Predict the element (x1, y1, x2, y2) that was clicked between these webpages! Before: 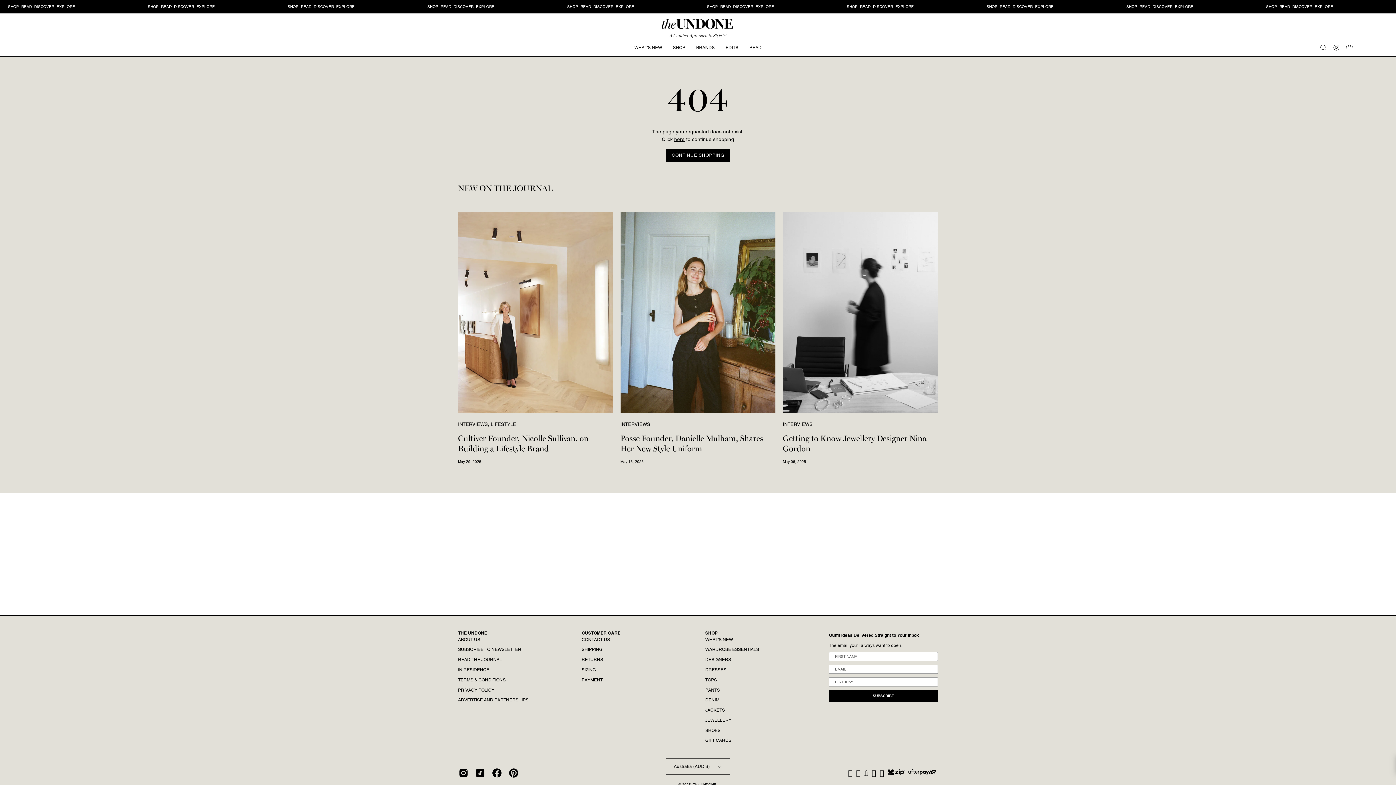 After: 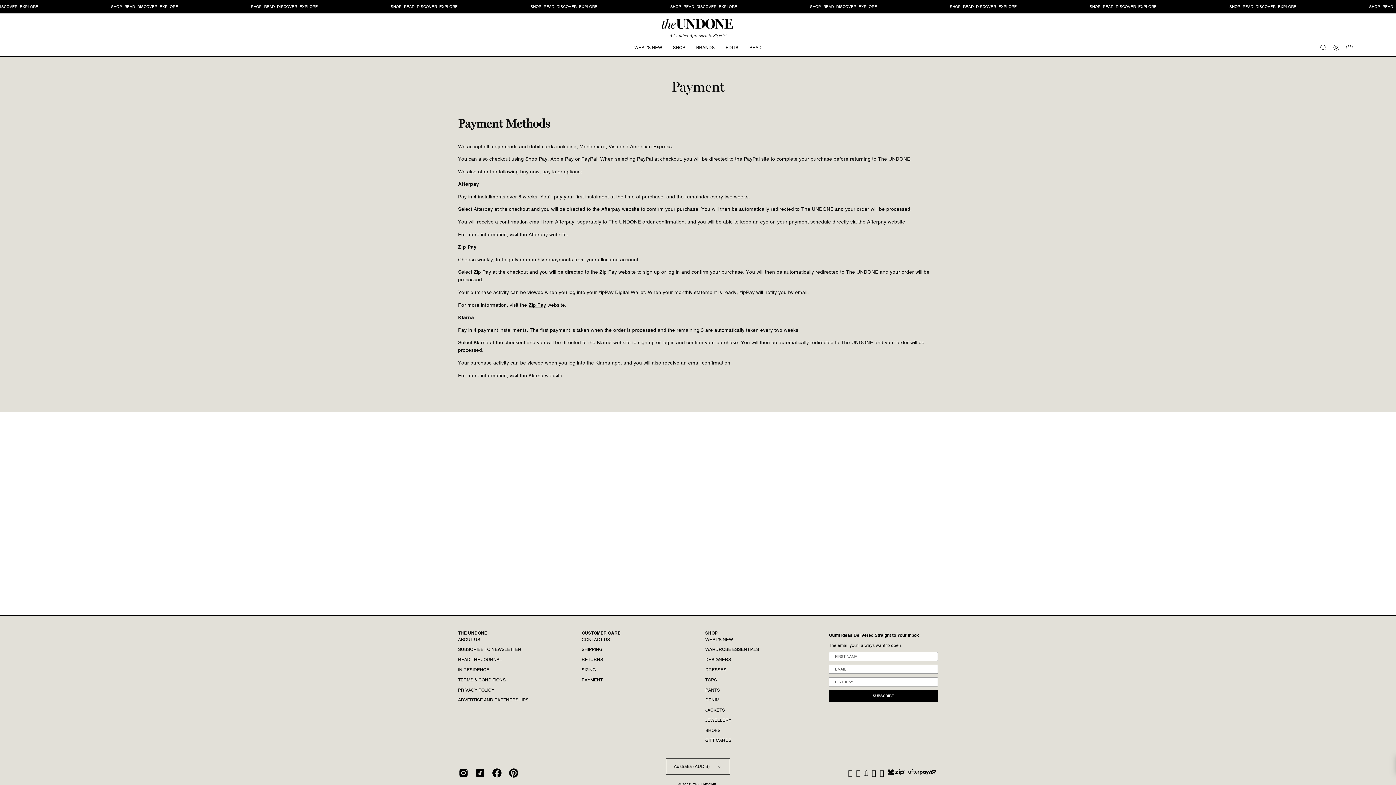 Action: bbox: (581, 677, 602, 682) label: PAYMENT